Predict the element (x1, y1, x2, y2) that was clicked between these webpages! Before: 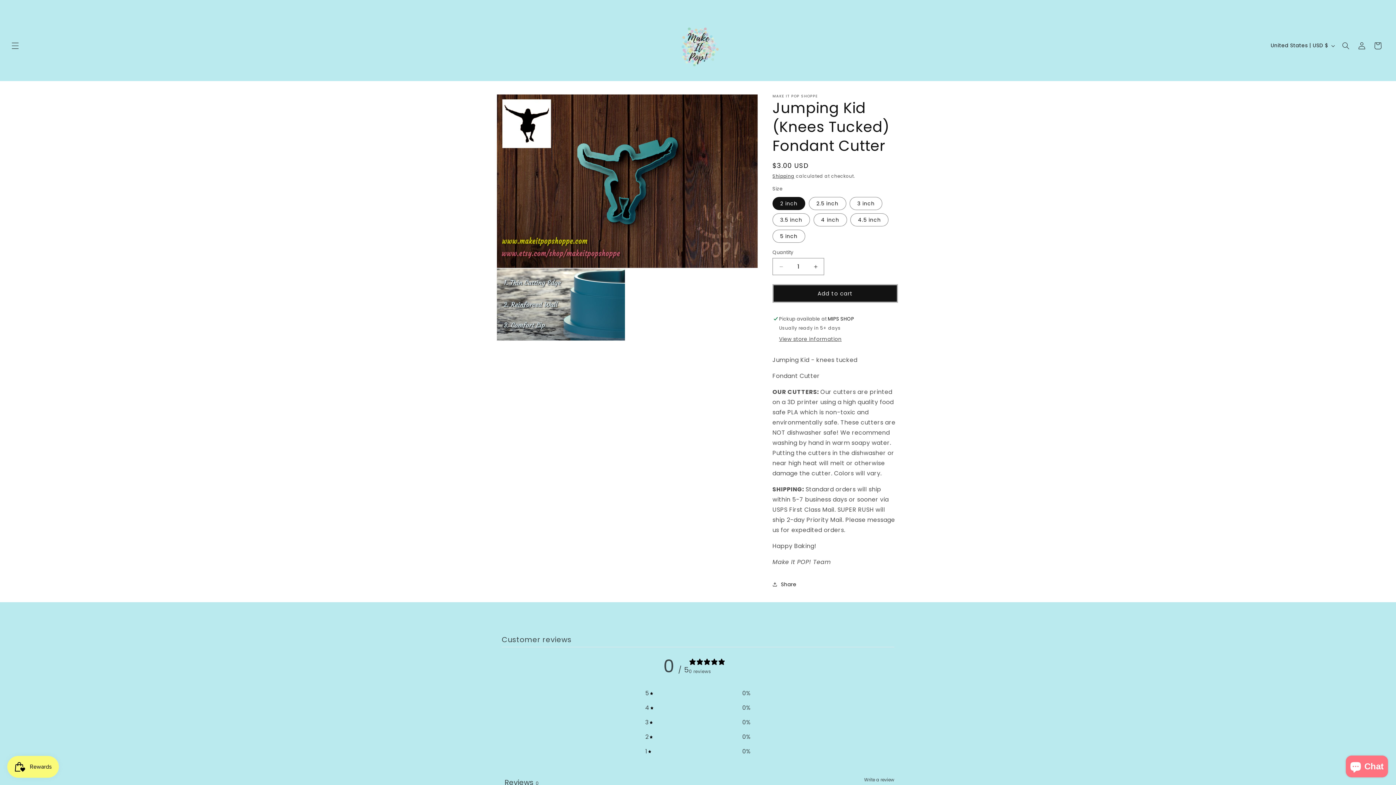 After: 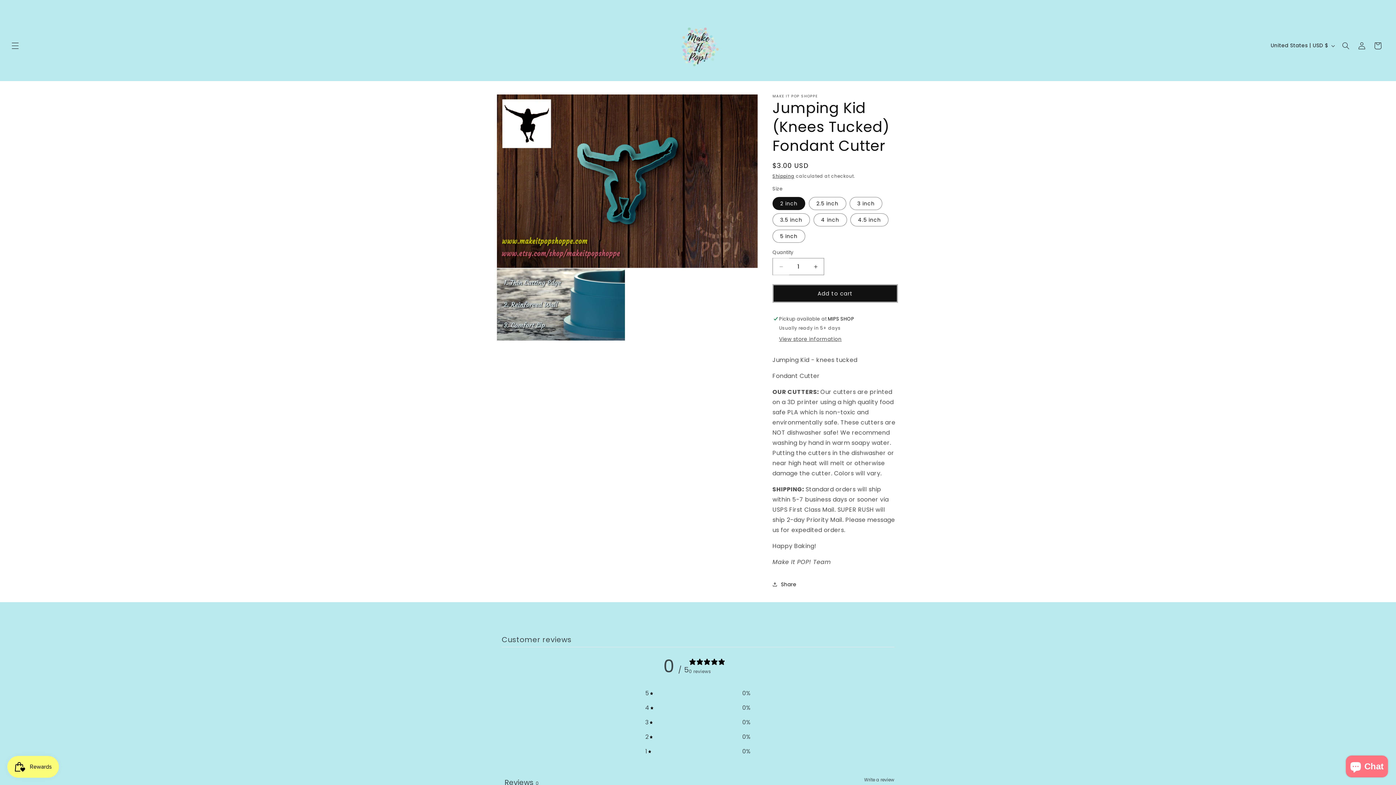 Action: label: Decrease quantity for Jumping Kid (Knees Tucked) Fondant Cutter bbox: (773, 258, 789, 275)